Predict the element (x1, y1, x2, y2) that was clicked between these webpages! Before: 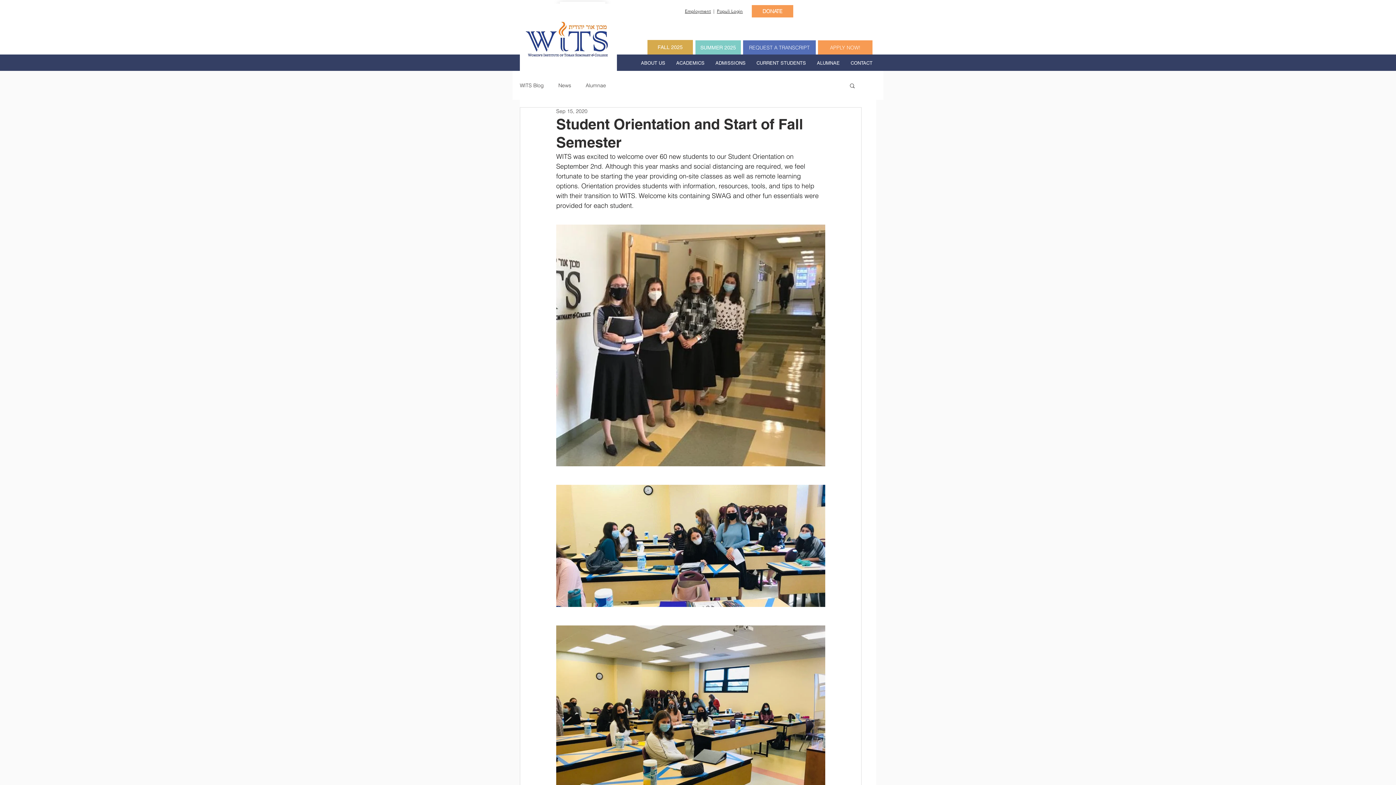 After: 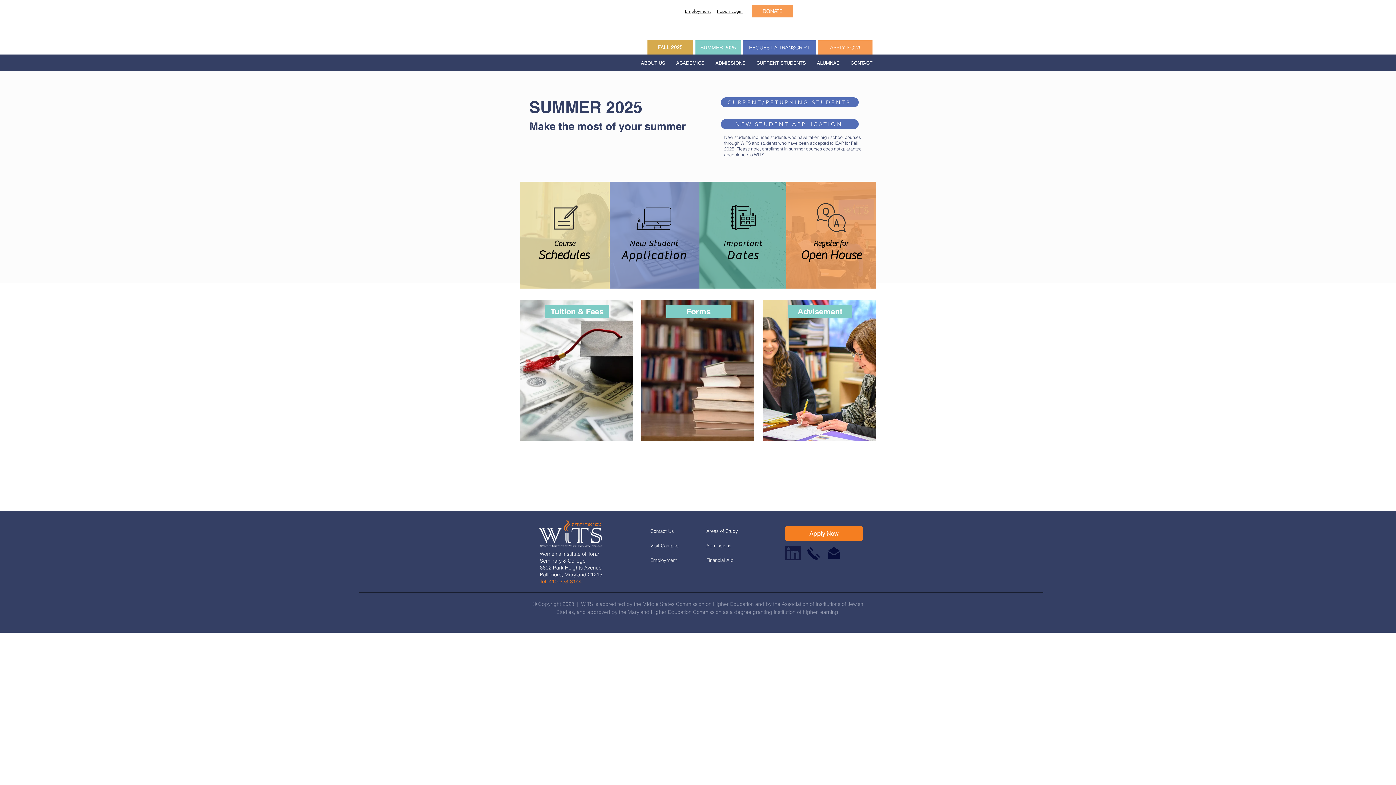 Action: bbox: (695, 40, 741, 54) label: SUMMER 2025